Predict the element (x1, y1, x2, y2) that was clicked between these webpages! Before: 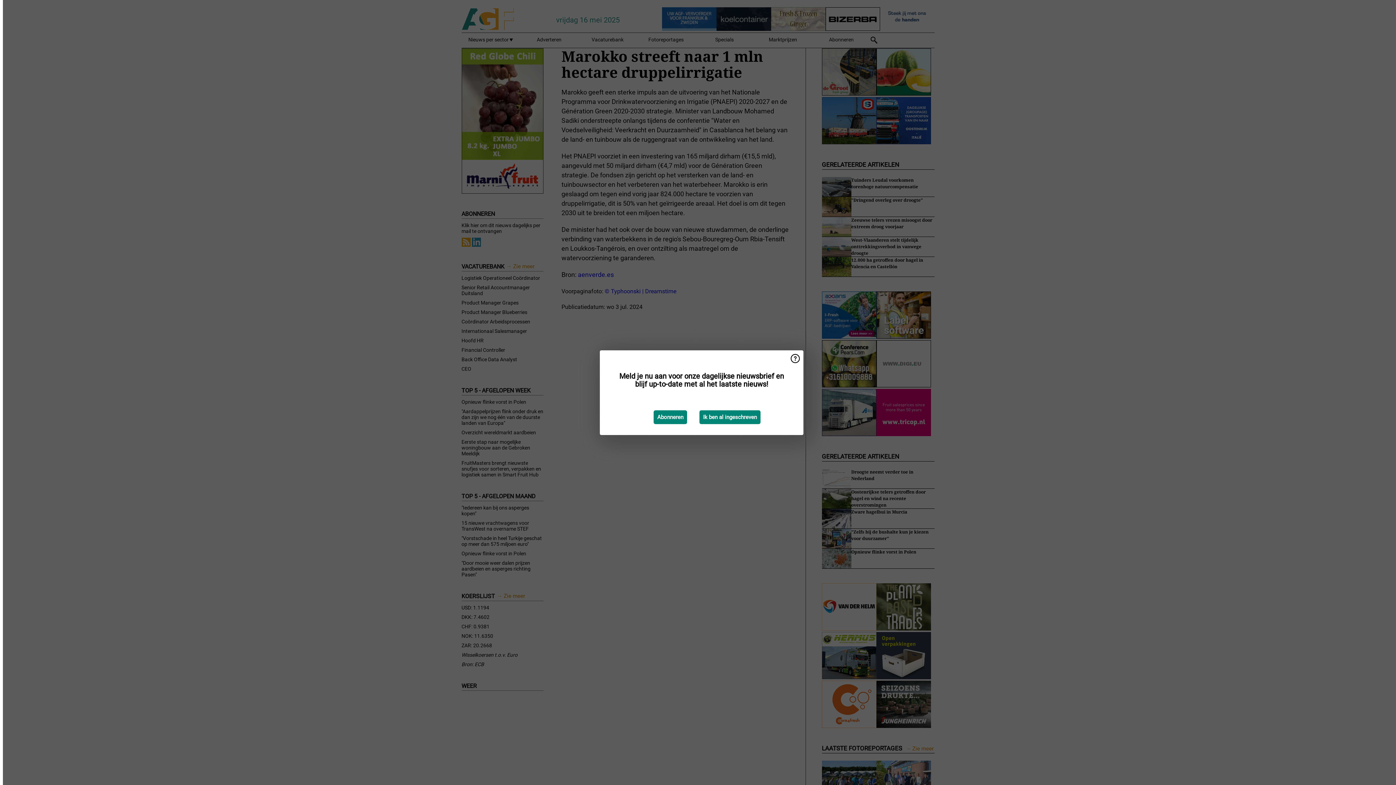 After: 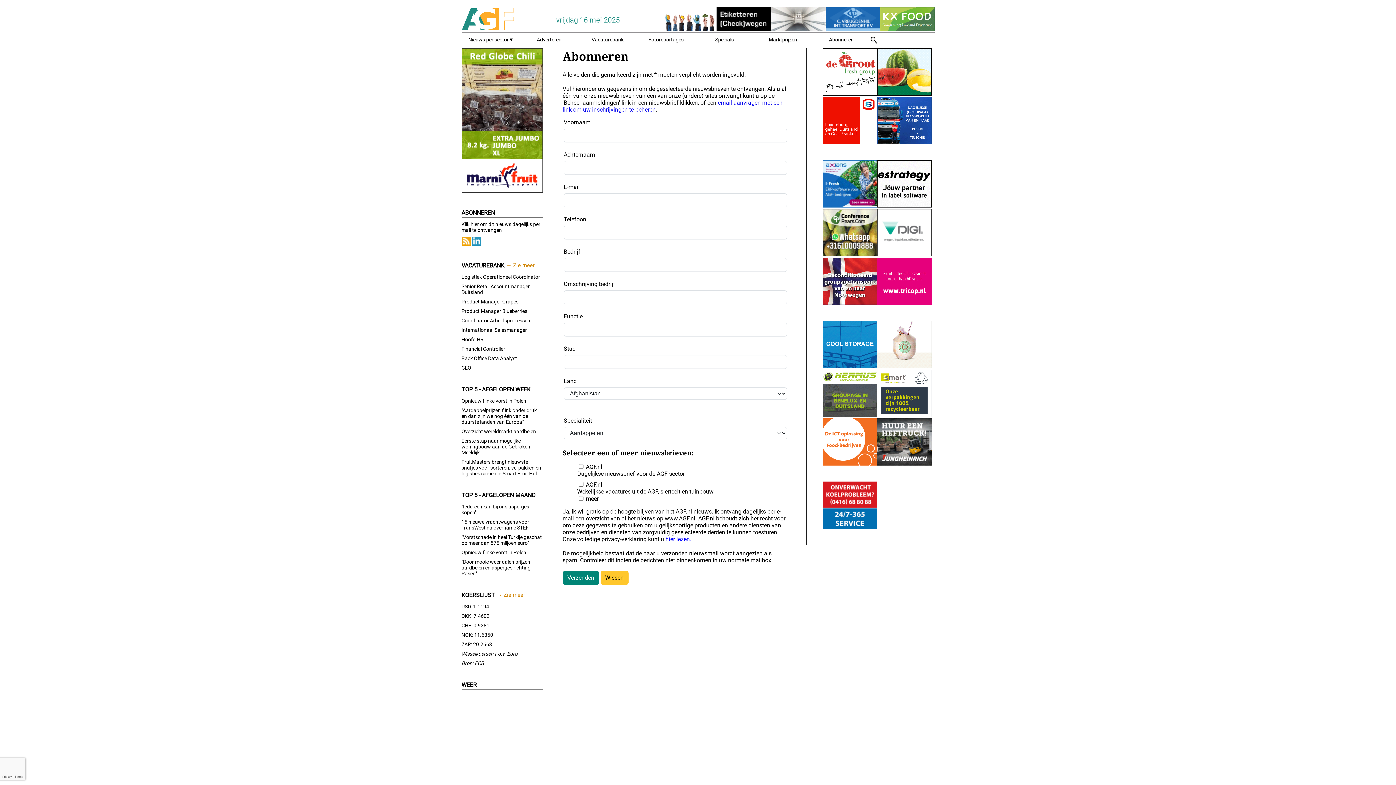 Action: label: Abonneren bbox: (653, 410, 687, 424)